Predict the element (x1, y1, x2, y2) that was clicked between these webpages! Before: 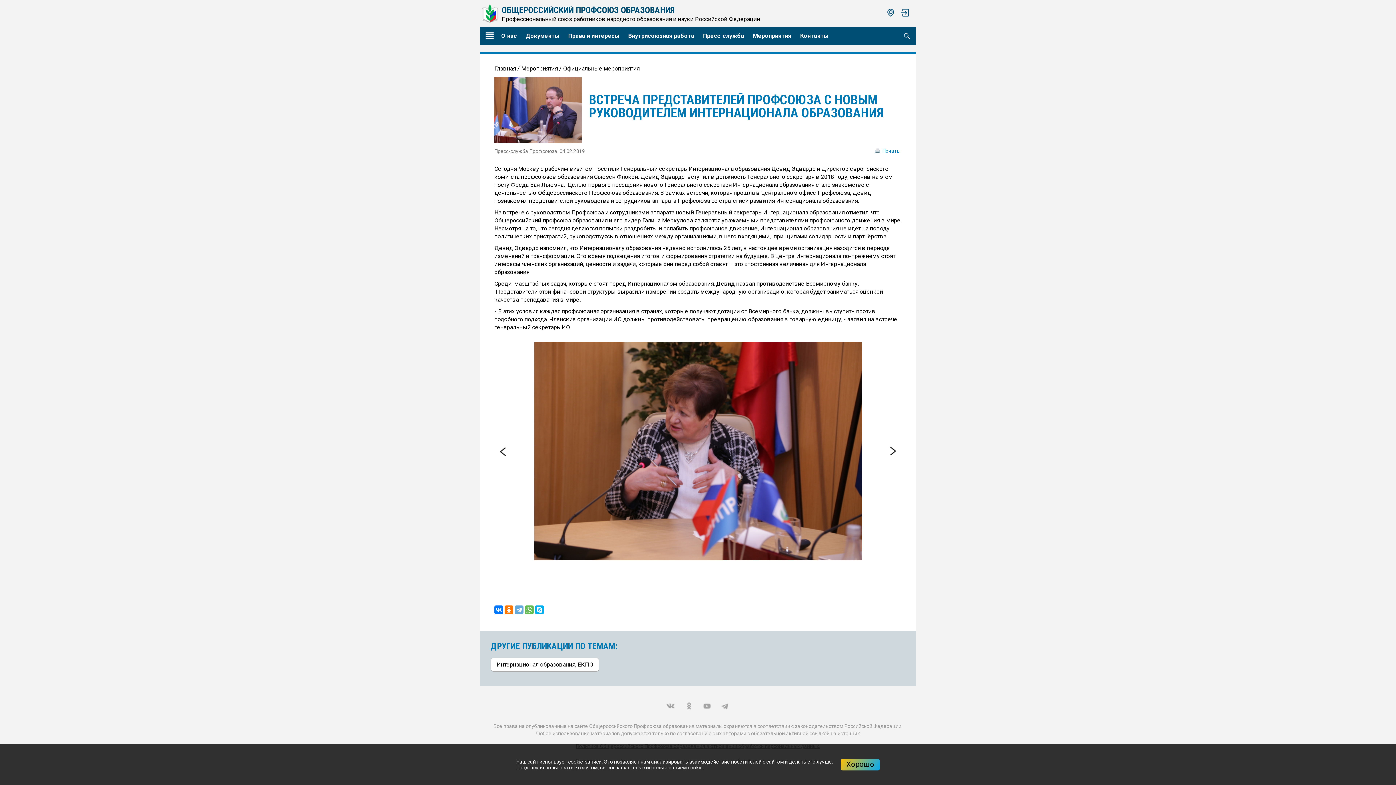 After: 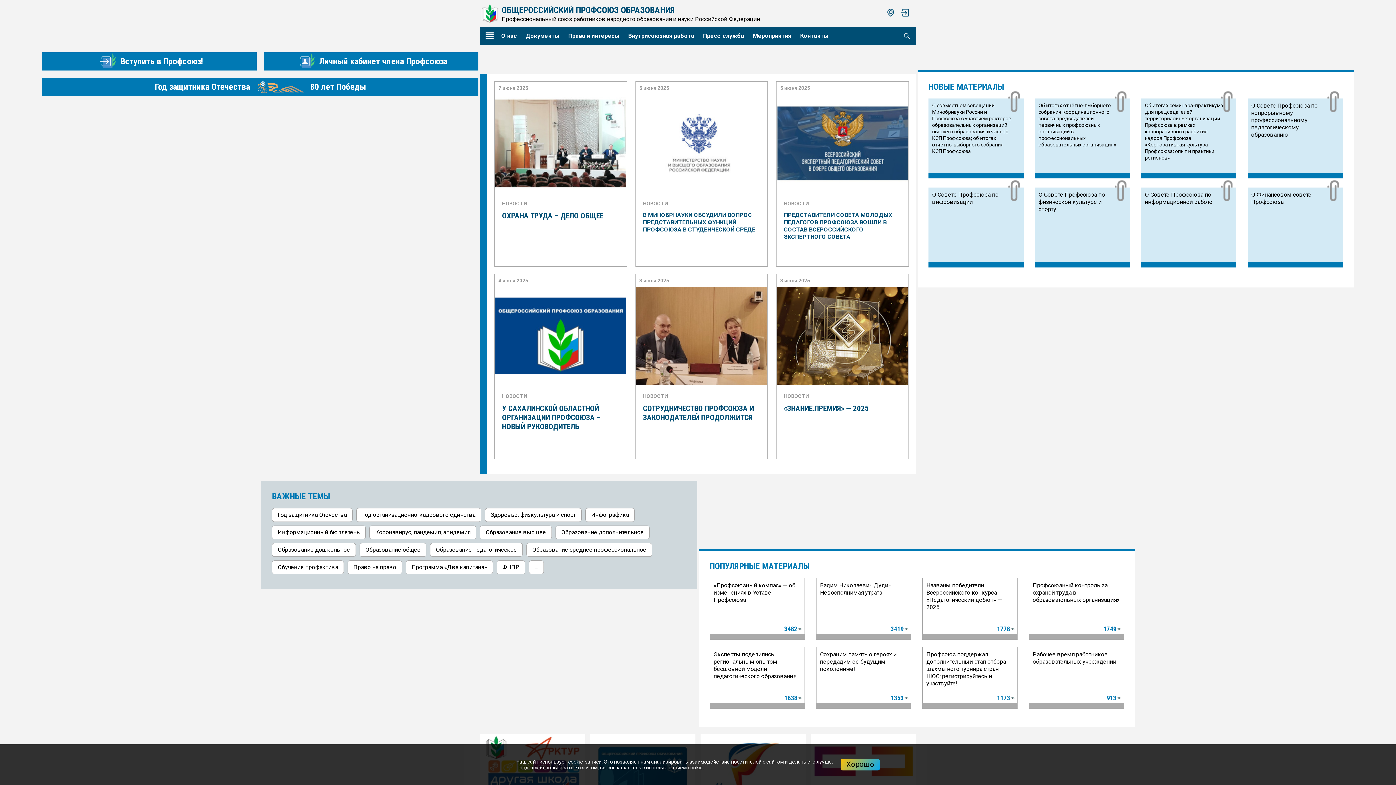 Action: bbox: (494, 65, 516, 72) label: Главная